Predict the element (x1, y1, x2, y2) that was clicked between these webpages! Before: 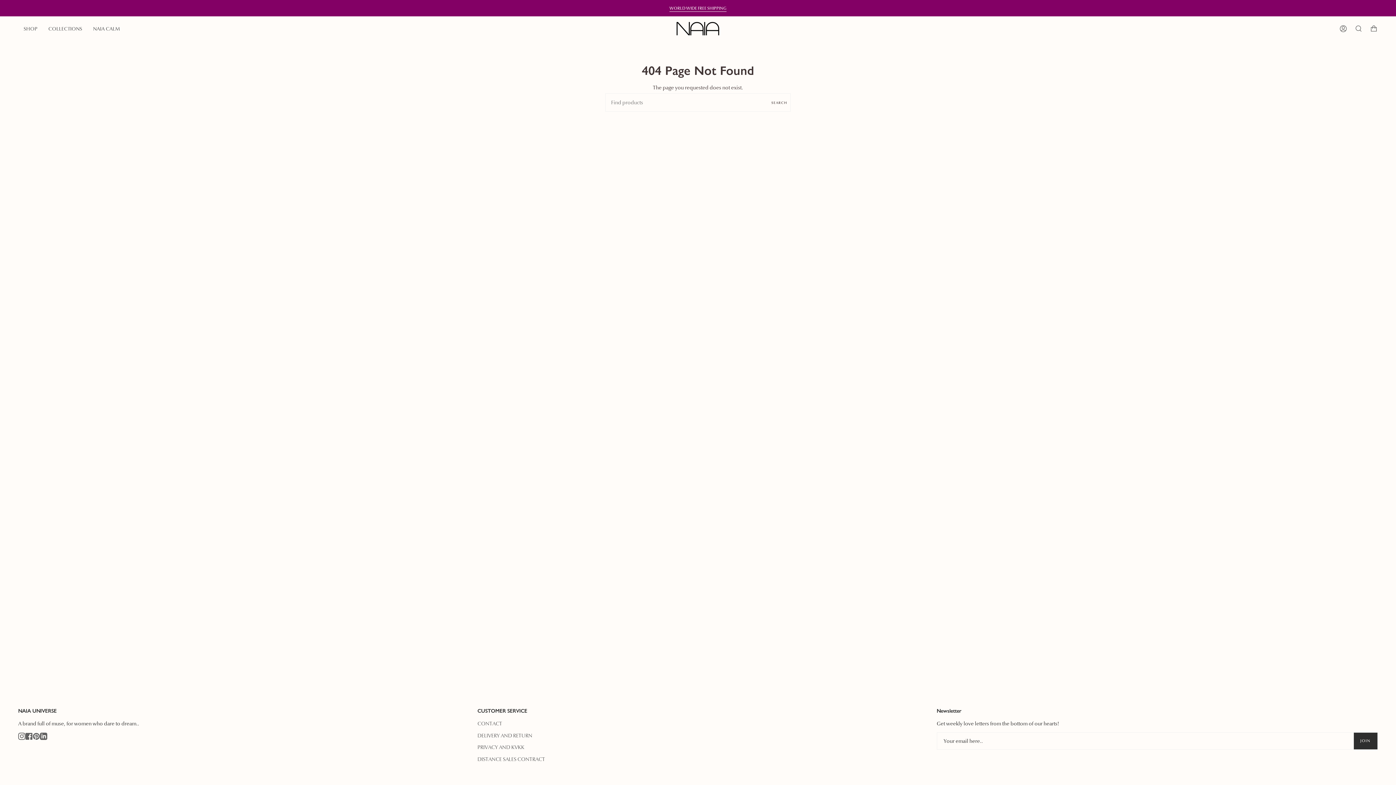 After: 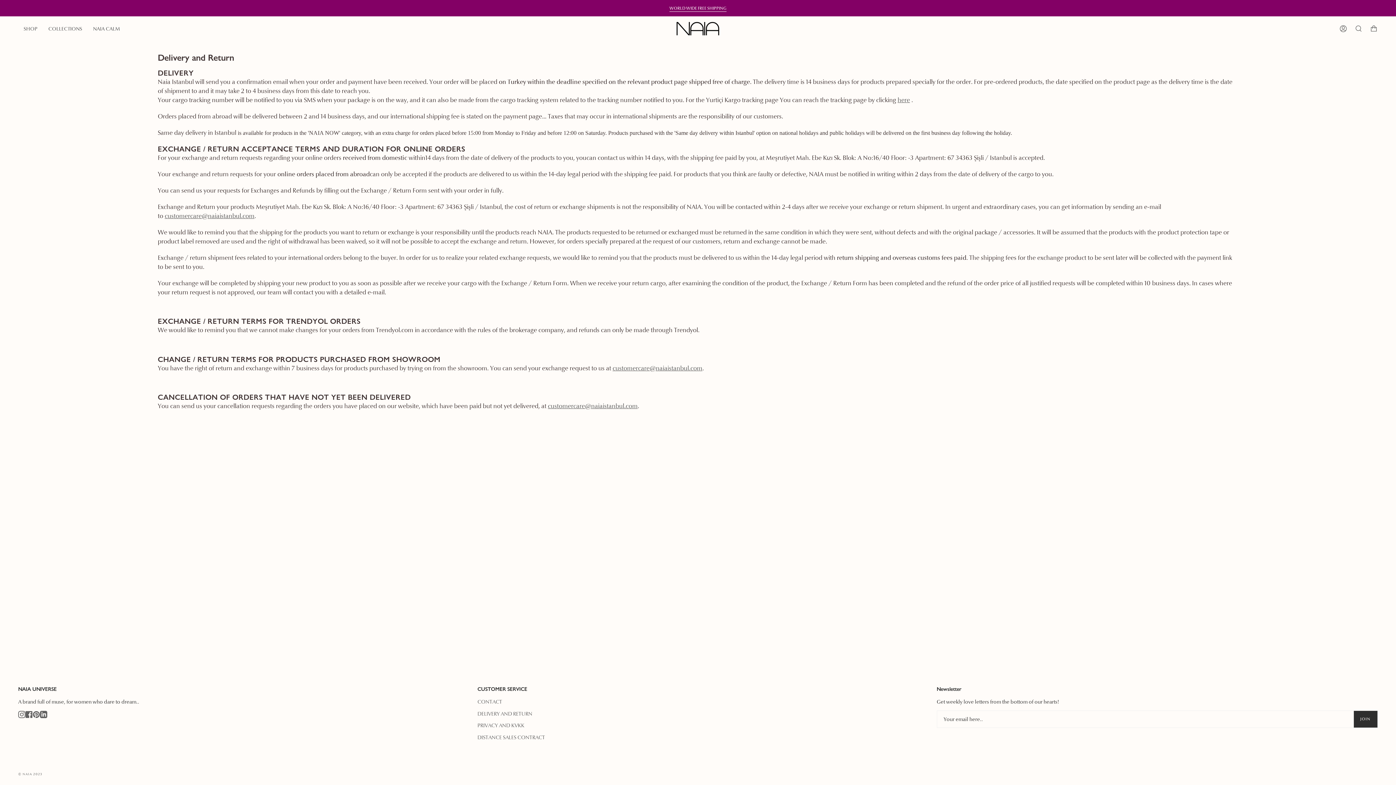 Action: bbox: (477, 732, 532, 739) label: DELIVERY AND RETURN